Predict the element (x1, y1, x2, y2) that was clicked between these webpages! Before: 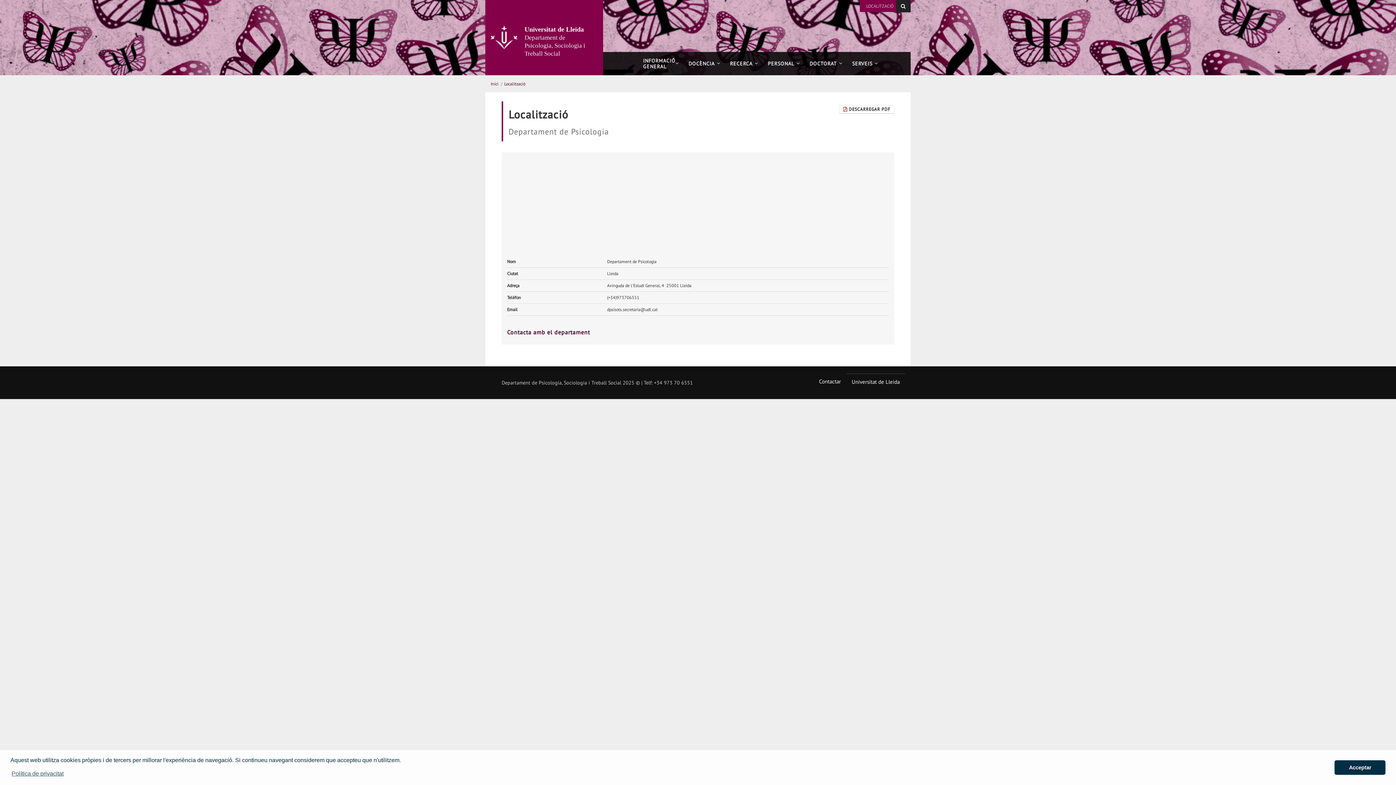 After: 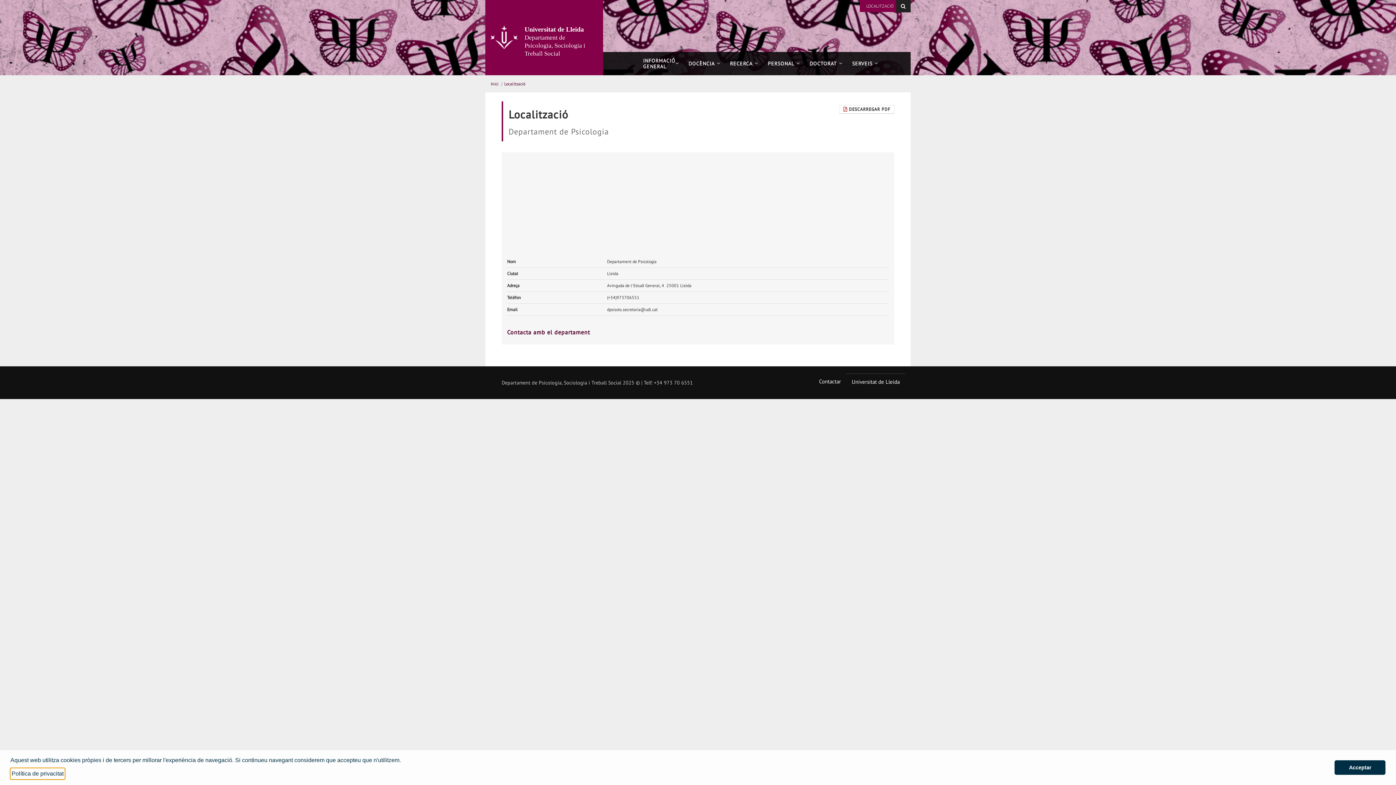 Action: label: learn more about cookies bbox: (10, 768, 64, 779)